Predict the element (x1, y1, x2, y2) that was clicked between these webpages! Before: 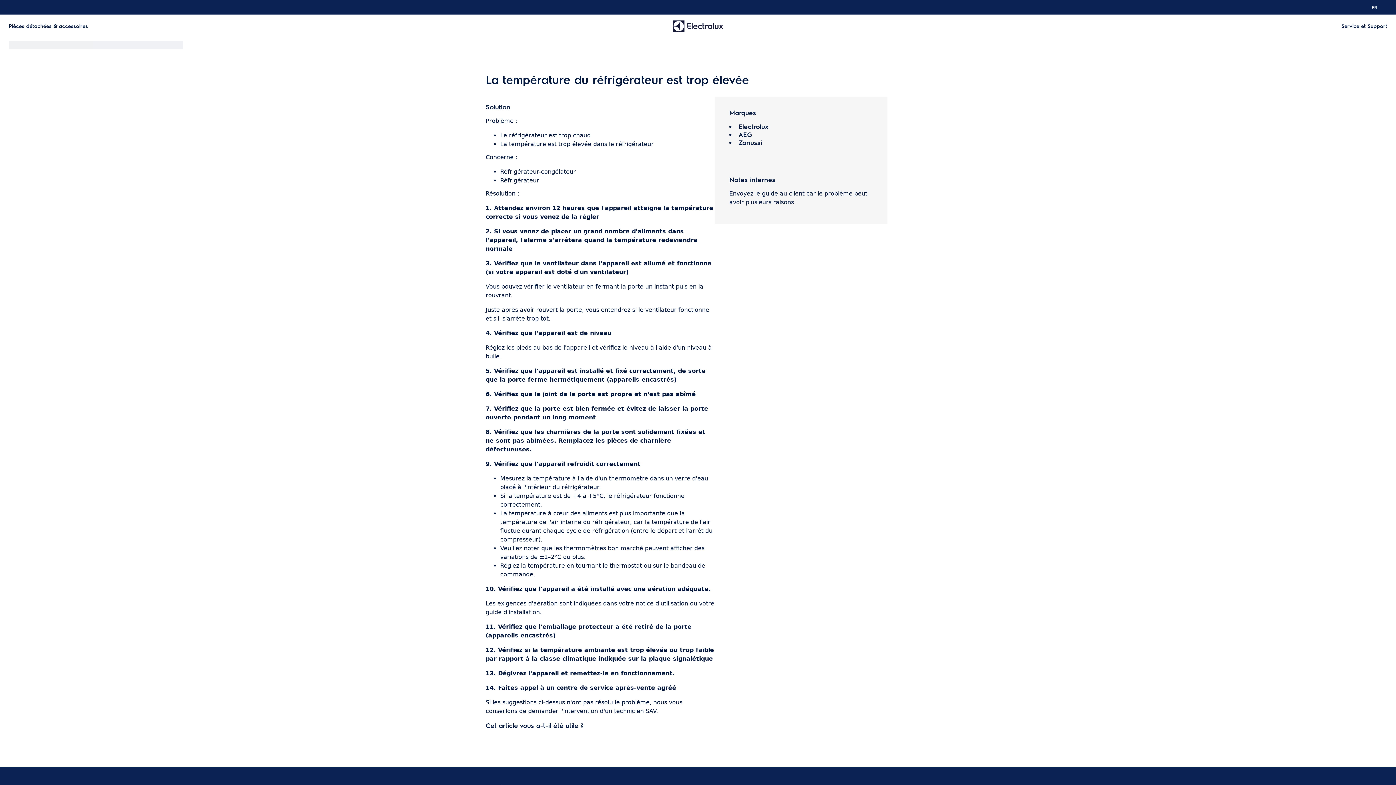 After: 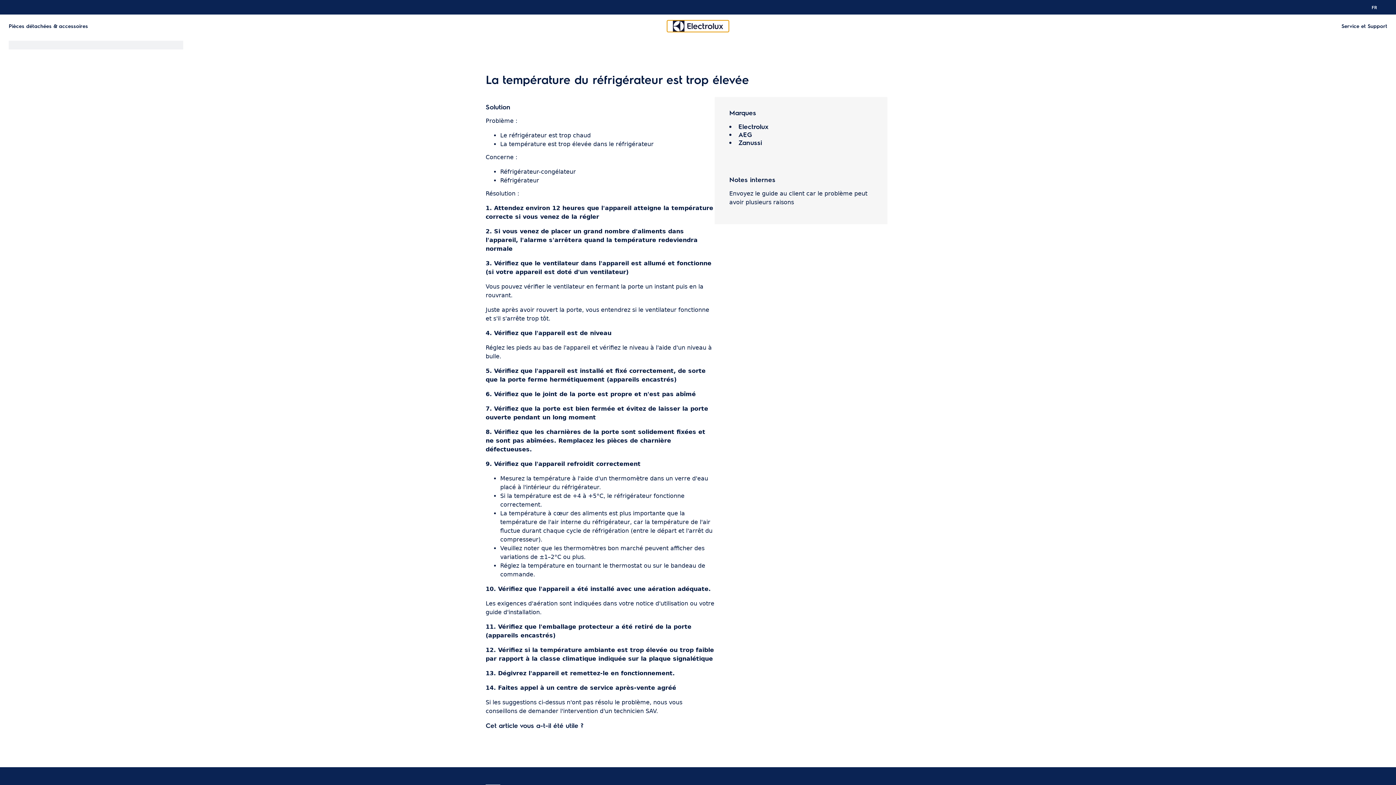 Action: bbox: (667, 20, 729, 32)